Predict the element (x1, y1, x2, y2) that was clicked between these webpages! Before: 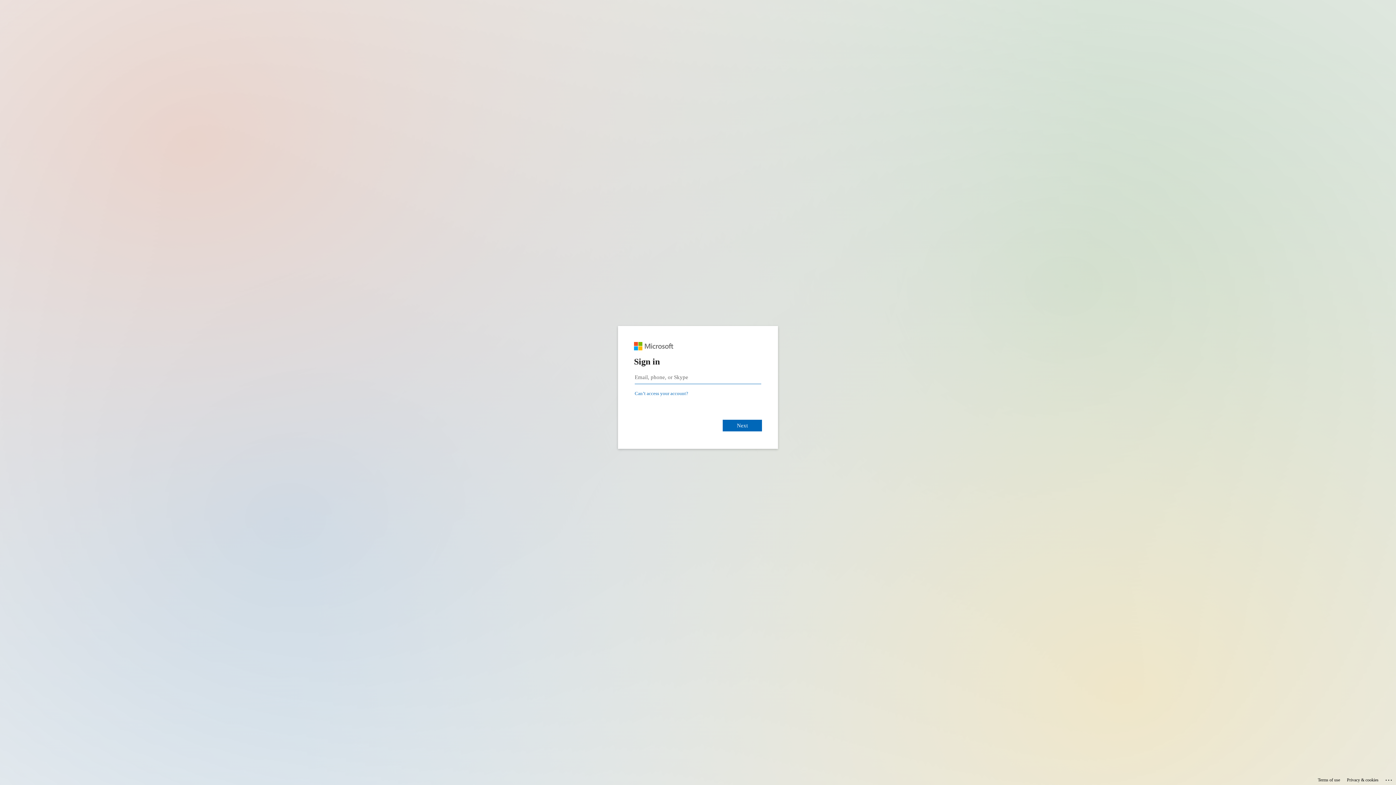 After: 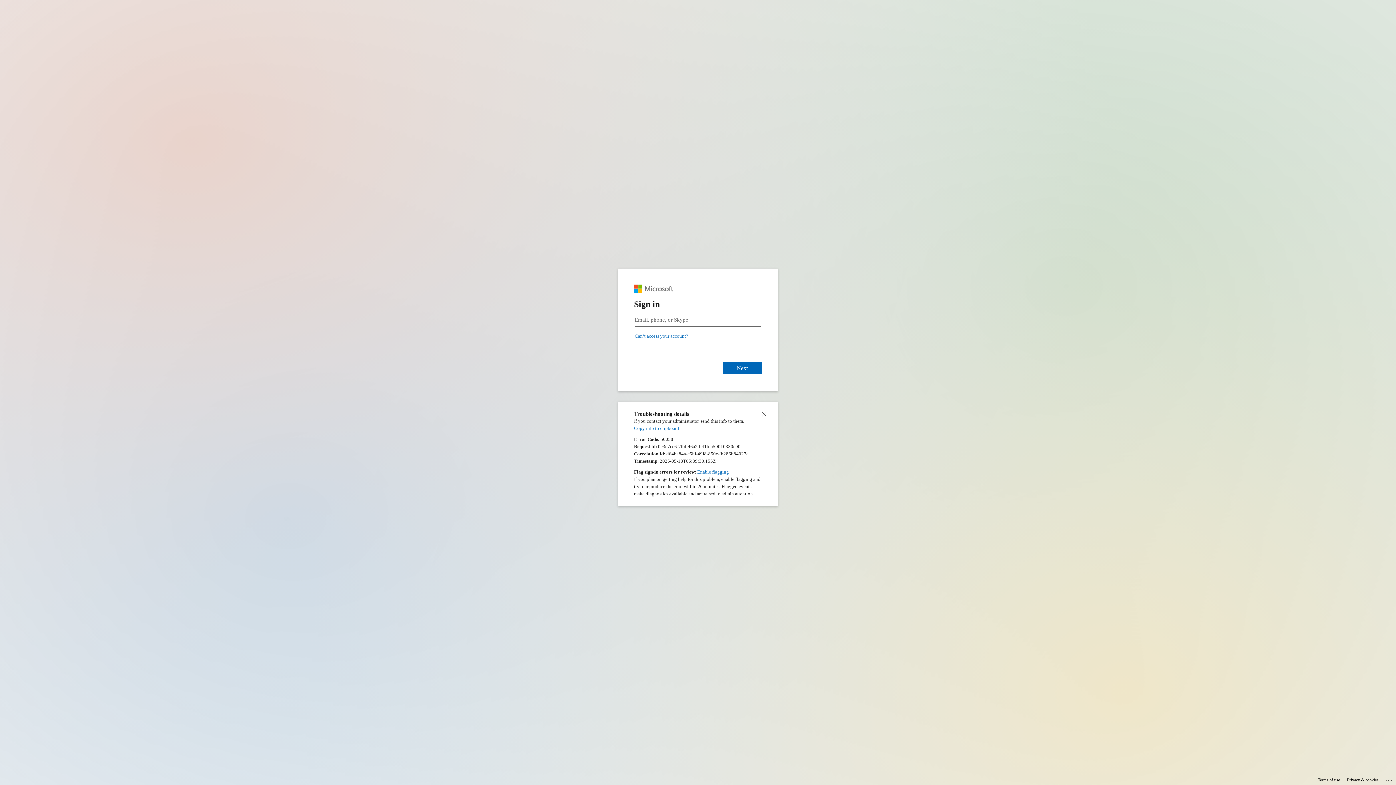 Action: bbox: (1385, 775, 1393, 783) label: Click here for troubleshooting information